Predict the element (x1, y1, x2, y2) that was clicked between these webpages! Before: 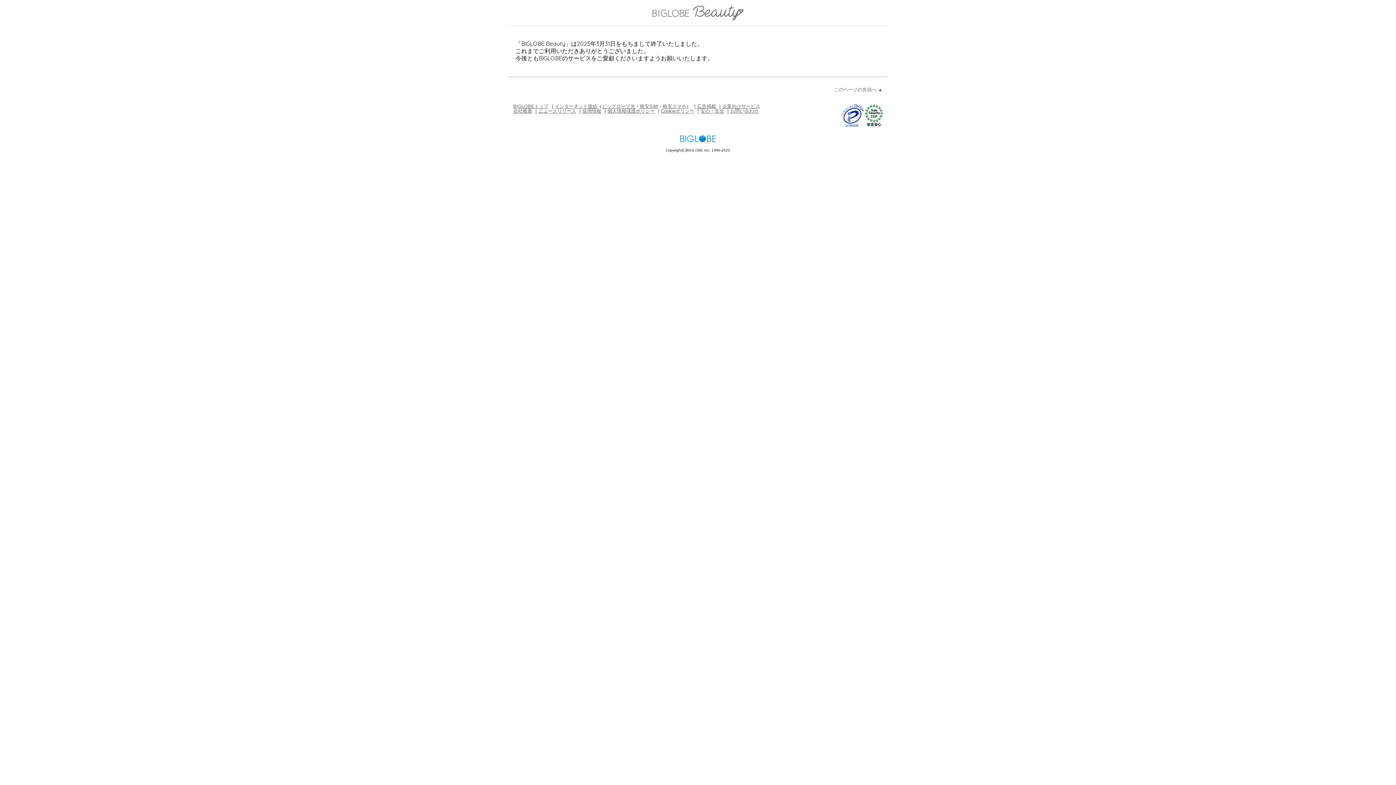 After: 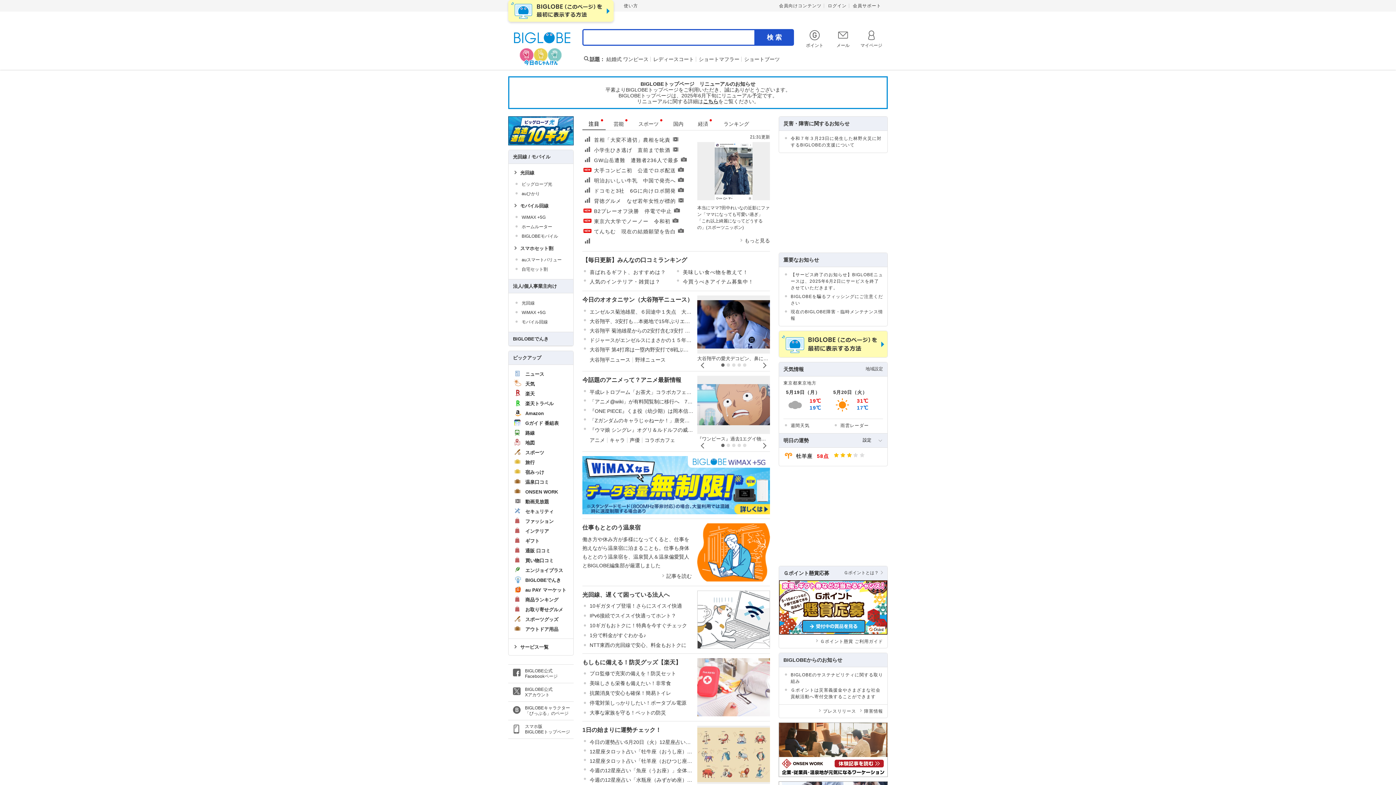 Action: label: BIGLOBEトップ bbox: (513, 103, 548, 108)